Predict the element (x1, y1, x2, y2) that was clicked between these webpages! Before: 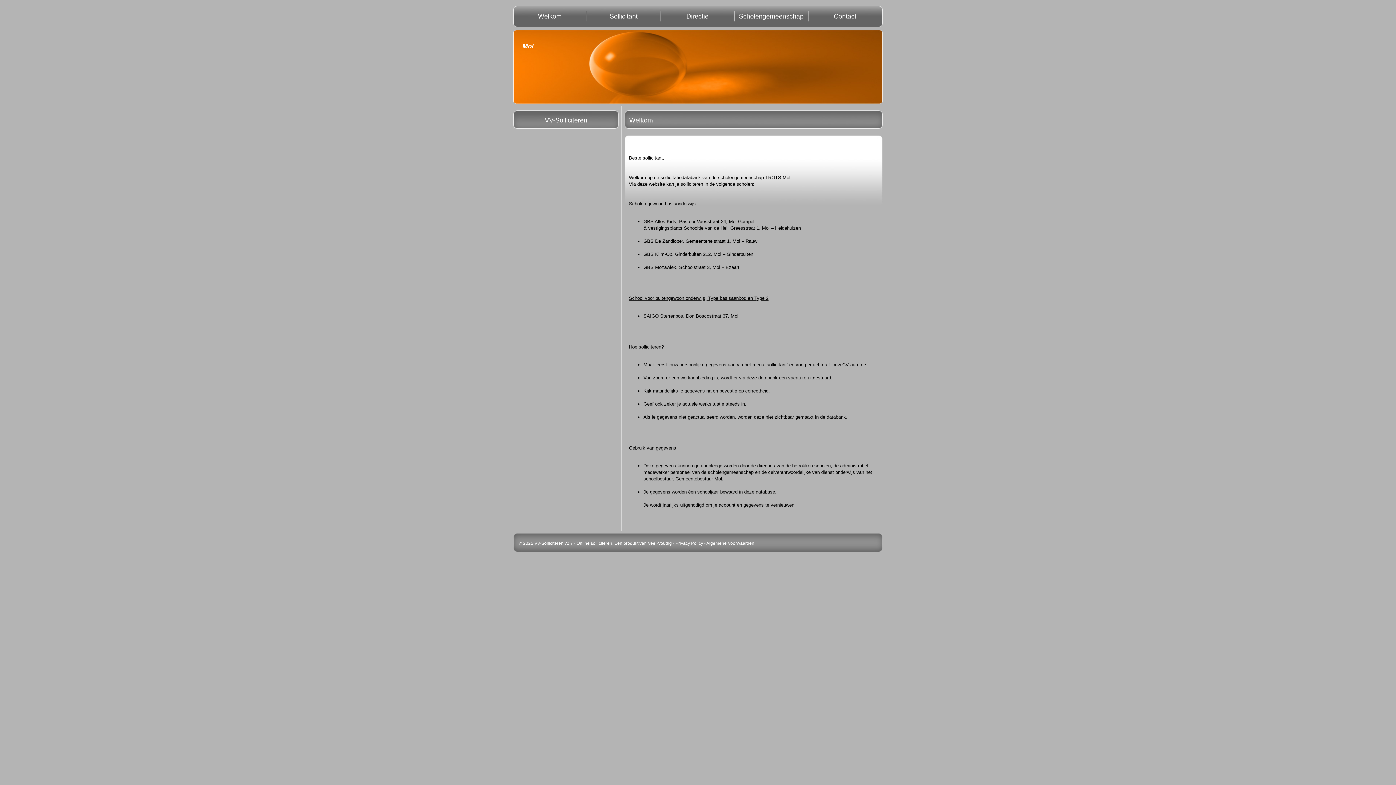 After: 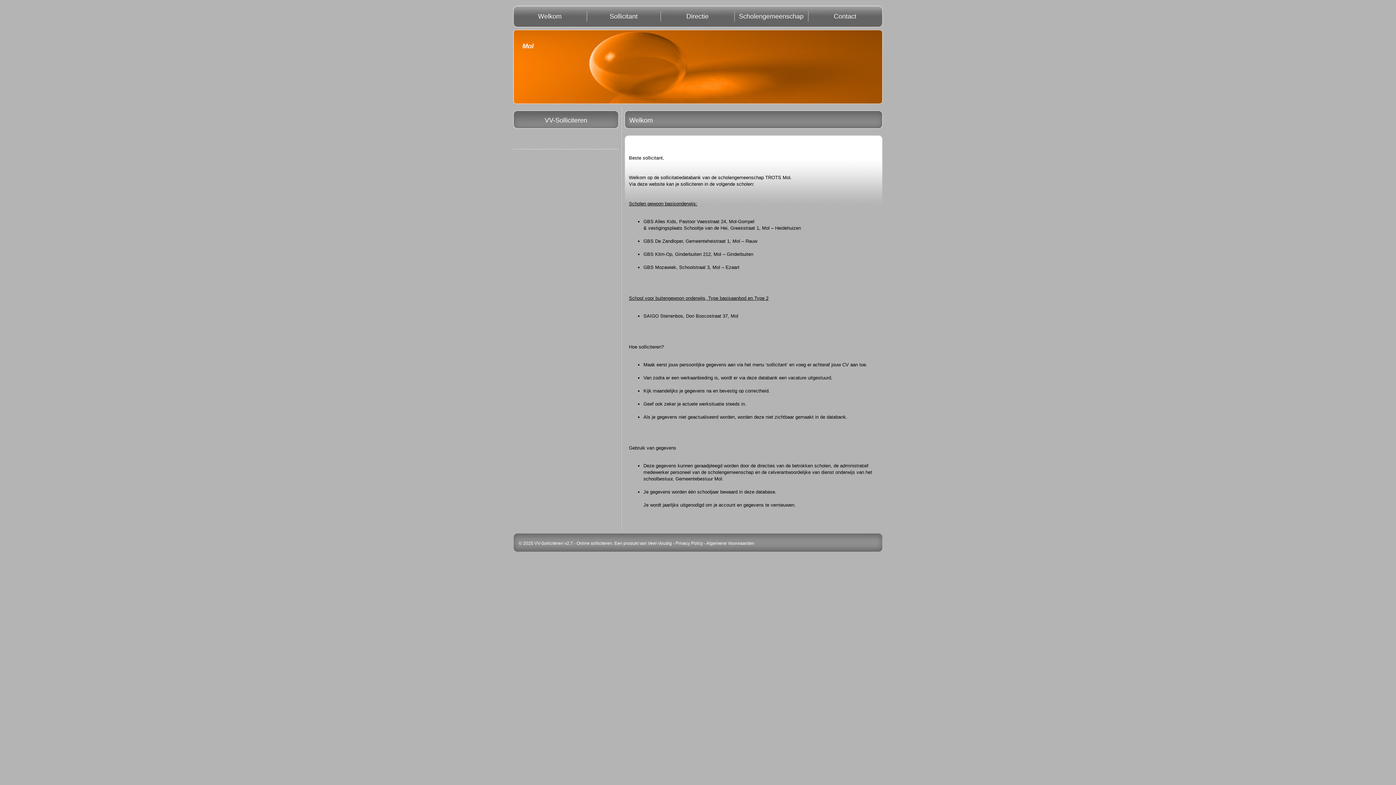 Action: label: Welkom bbox: (513, 5, 586, 27)